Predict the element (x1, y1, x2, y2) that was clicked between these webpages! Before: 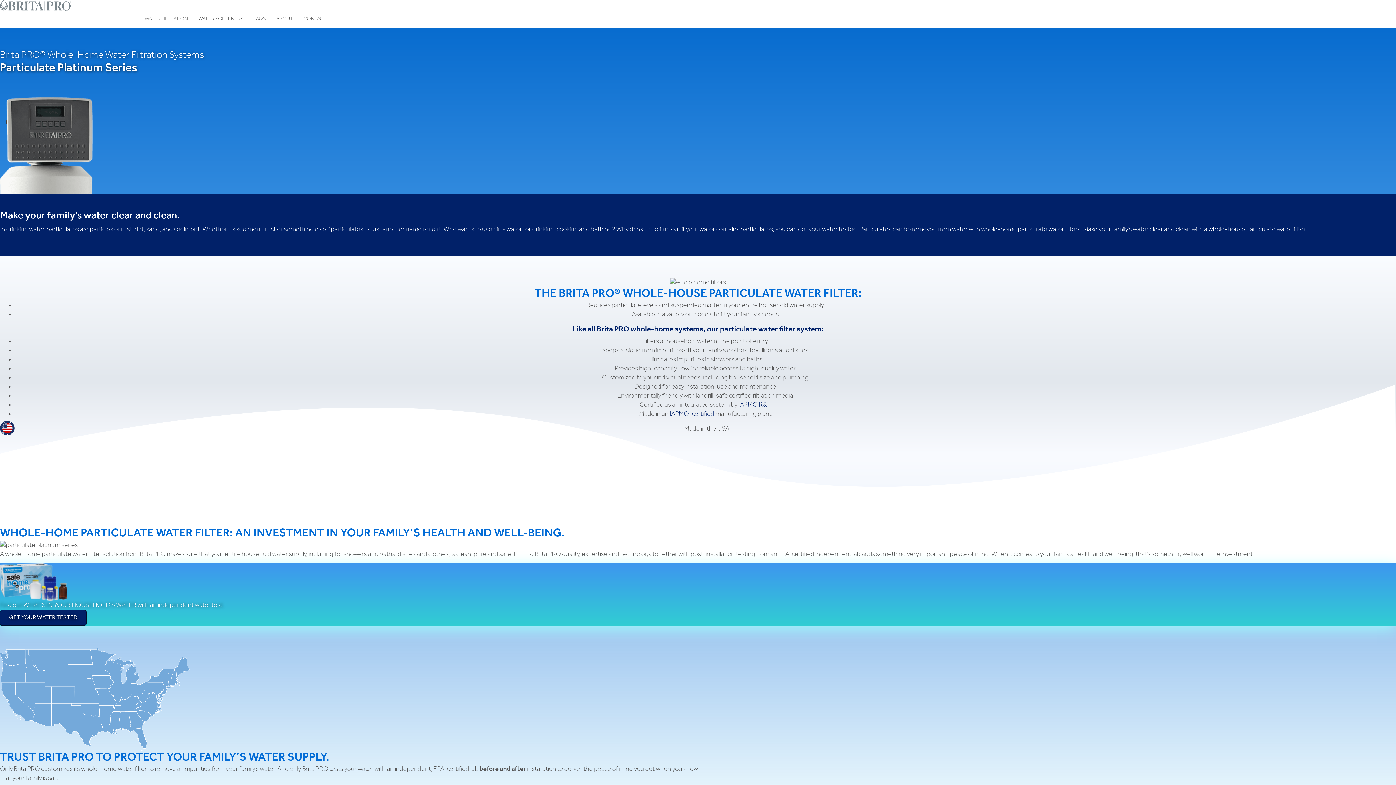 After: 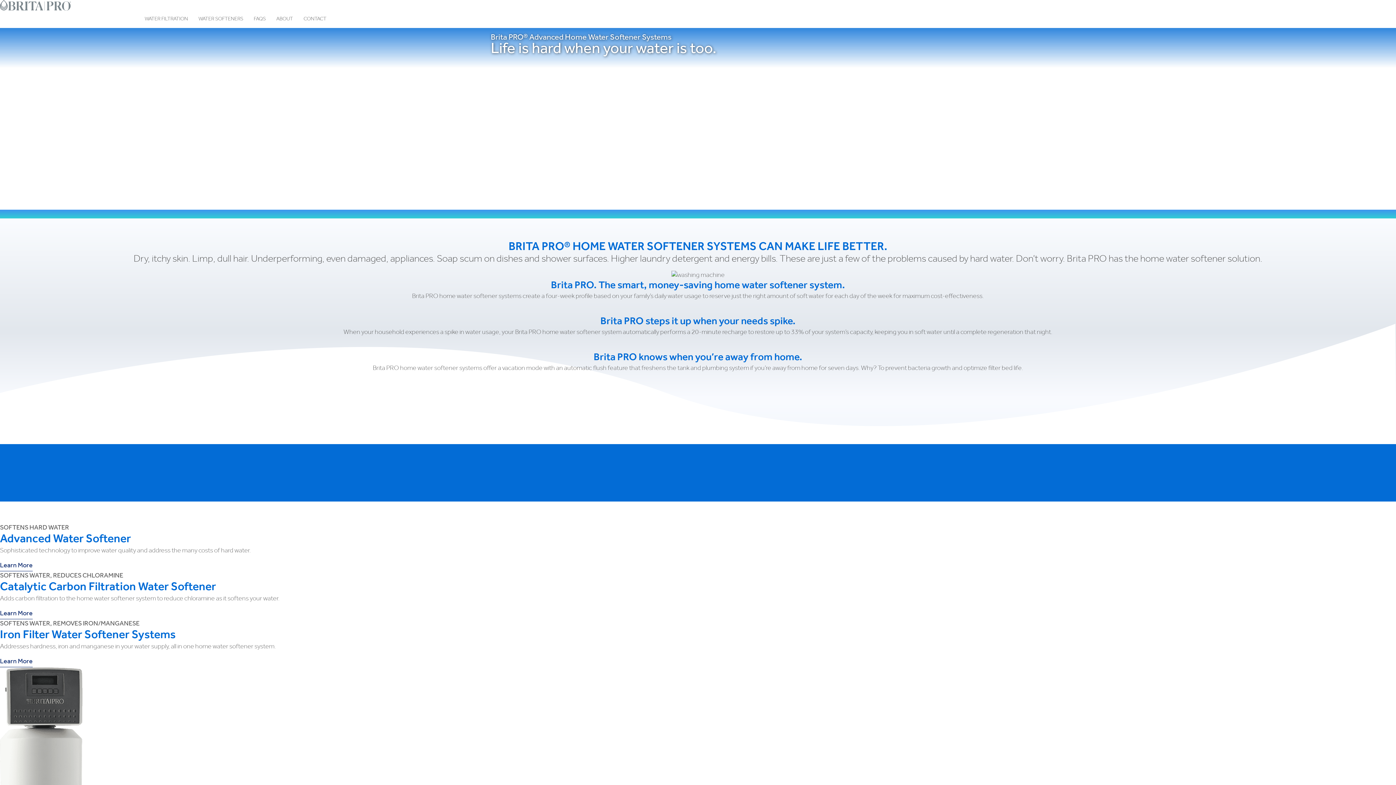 Action: bbox: (193, 10, 248, 27) label: WATER SOFTENERS